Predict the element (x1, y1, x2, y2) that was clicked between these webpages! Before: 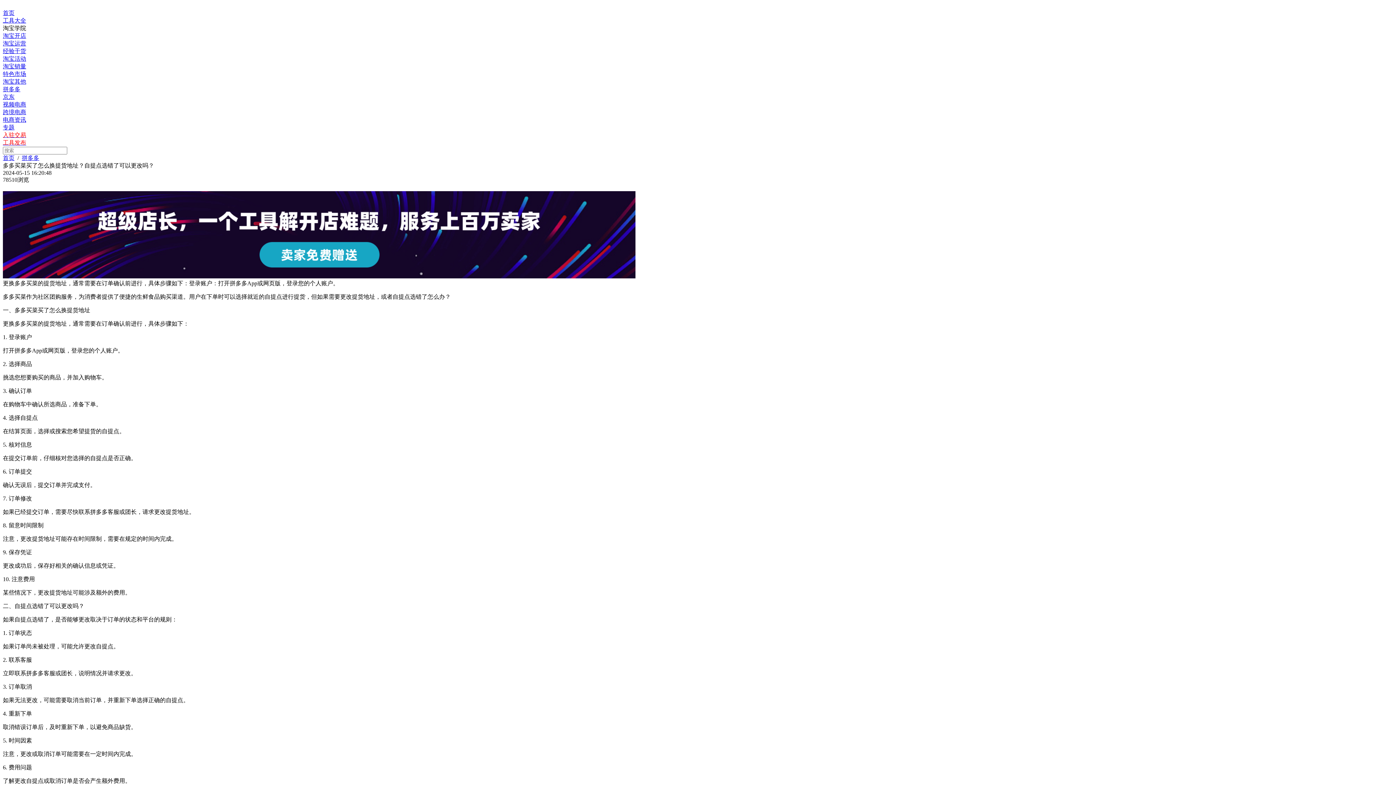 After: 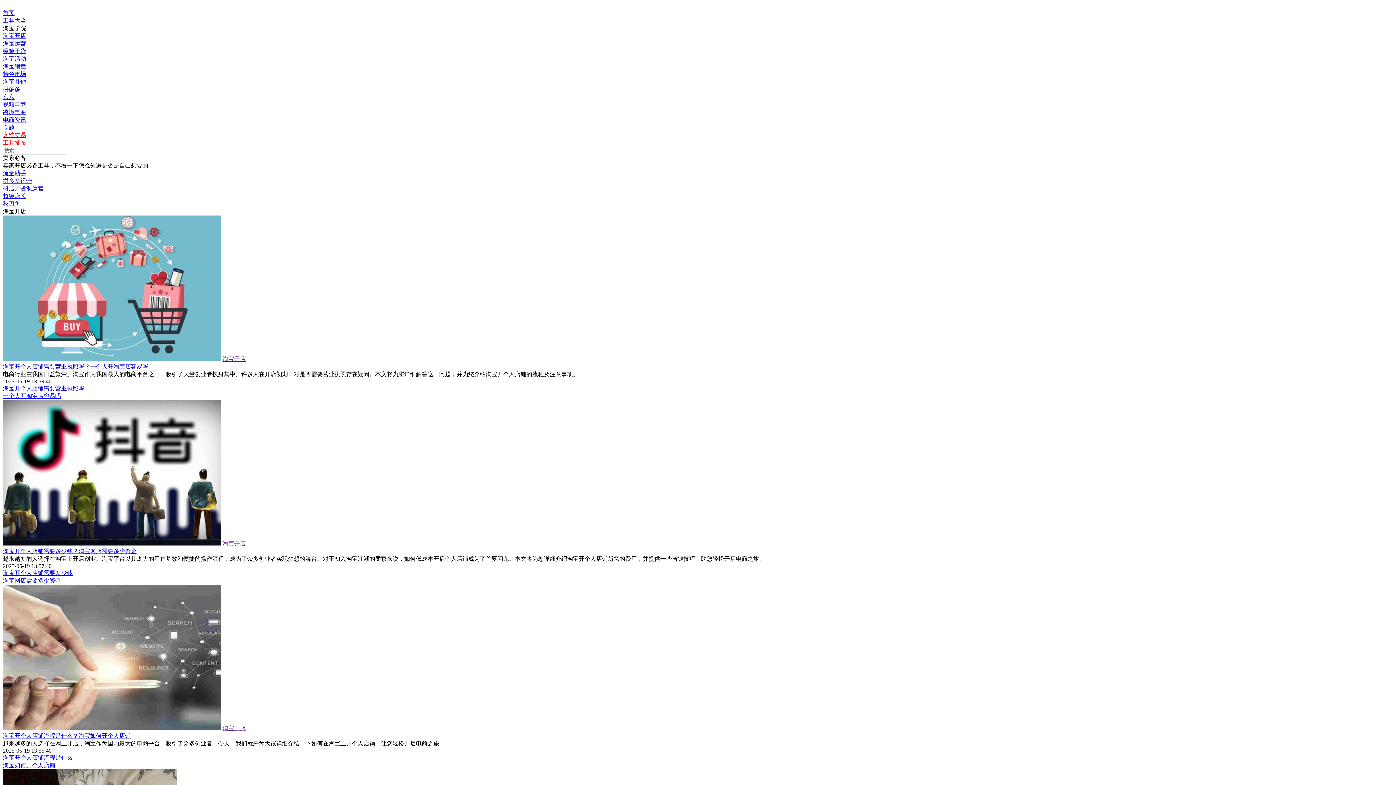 Action: bbox: (2, 32, 1393, 40) label: 淘宝开店